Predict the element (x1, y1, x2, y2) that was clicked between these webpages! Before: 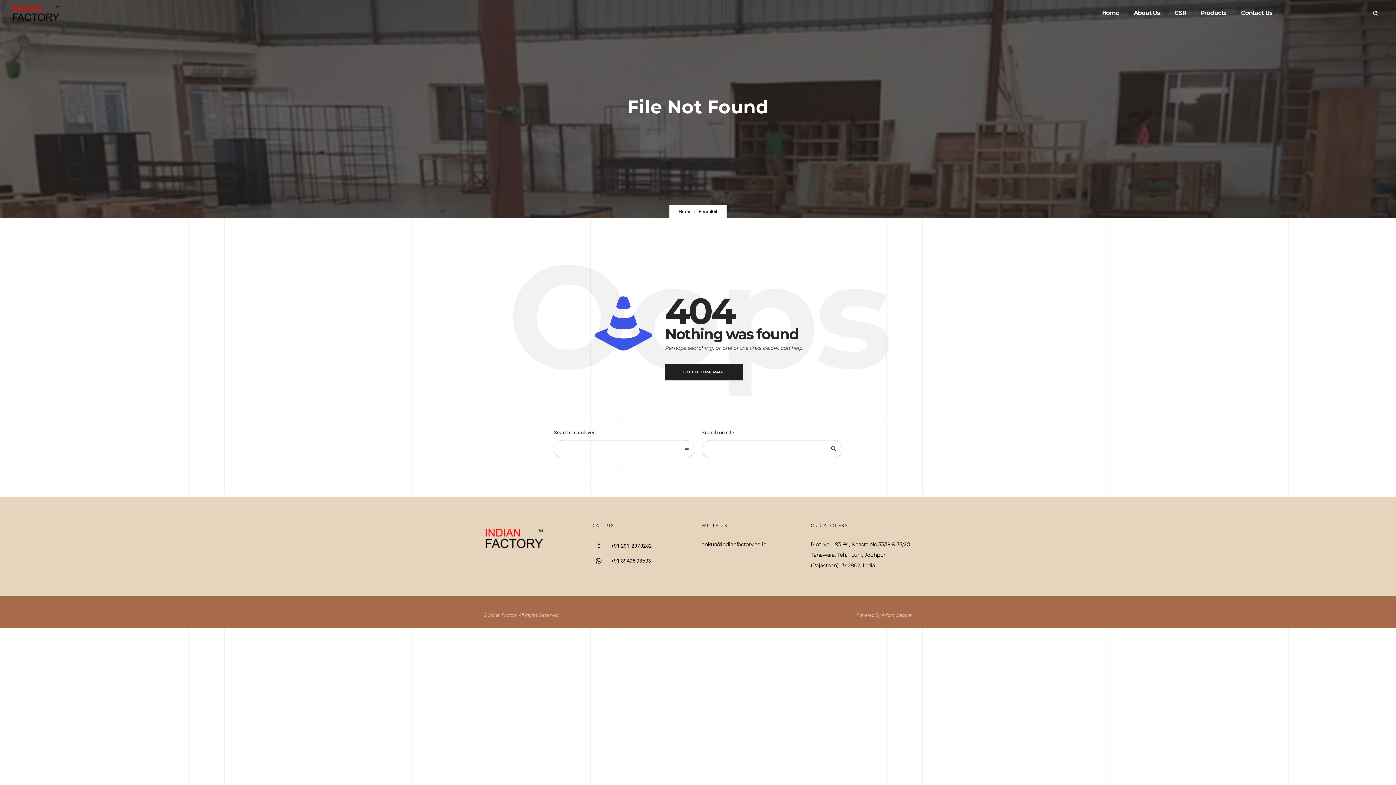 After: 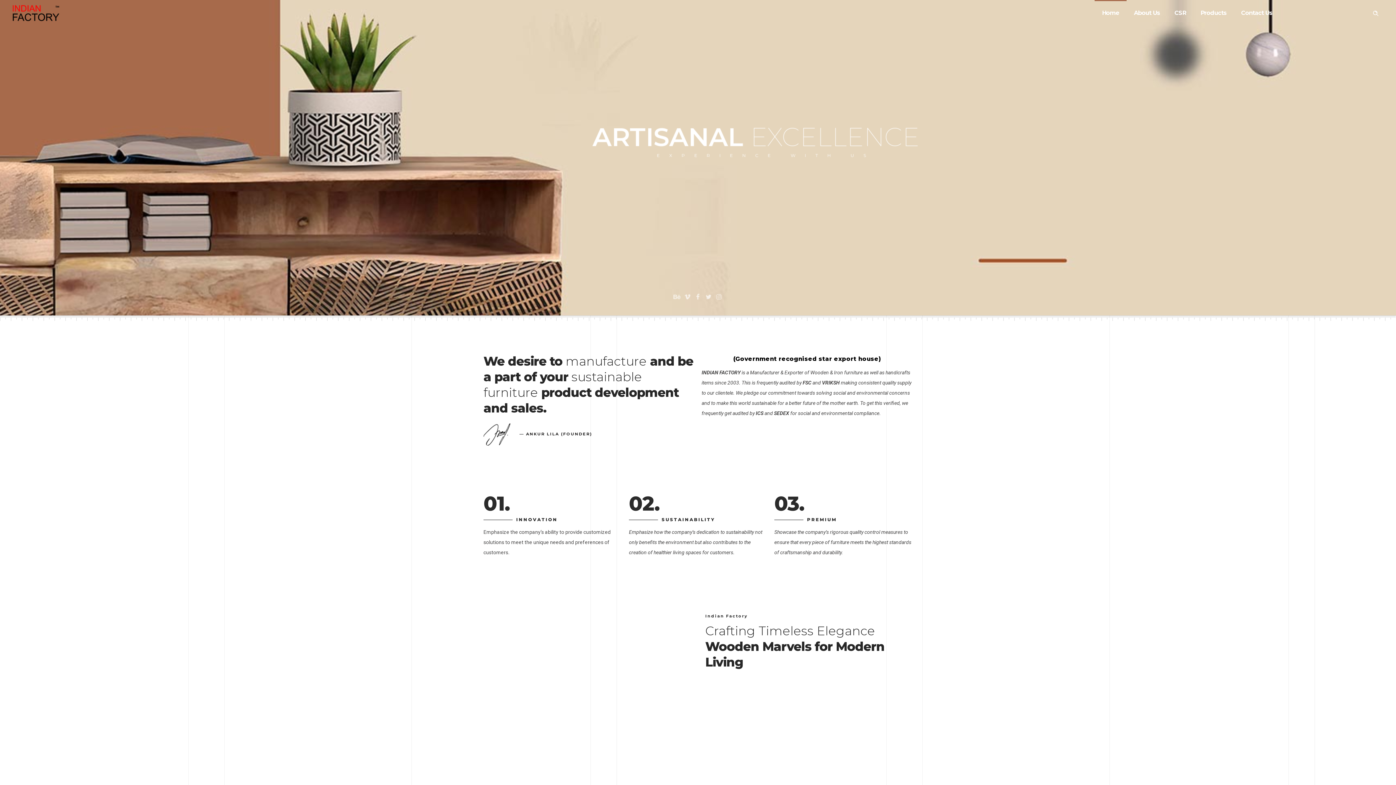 Action: label: GO TO HOMEPAGE bbox: (665, 364, 743, 380)